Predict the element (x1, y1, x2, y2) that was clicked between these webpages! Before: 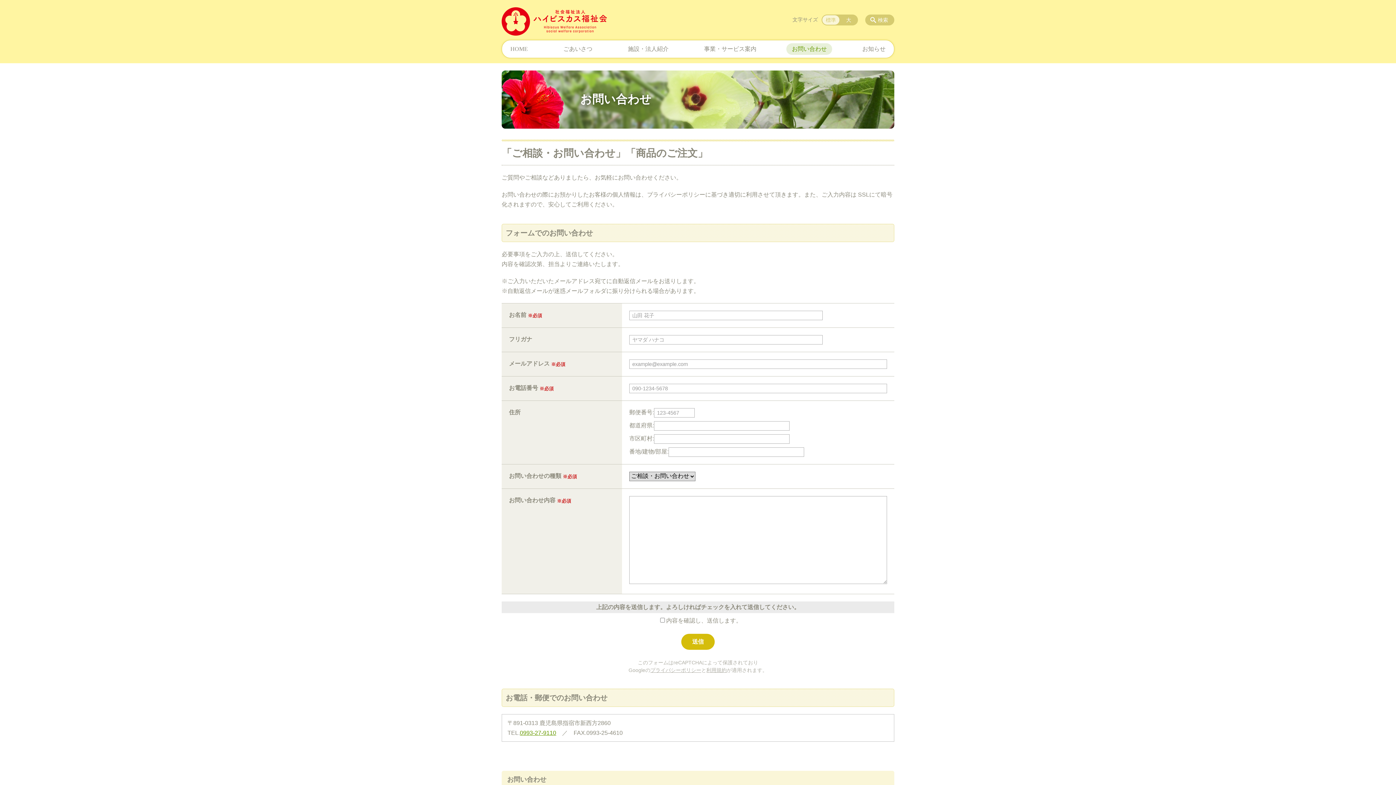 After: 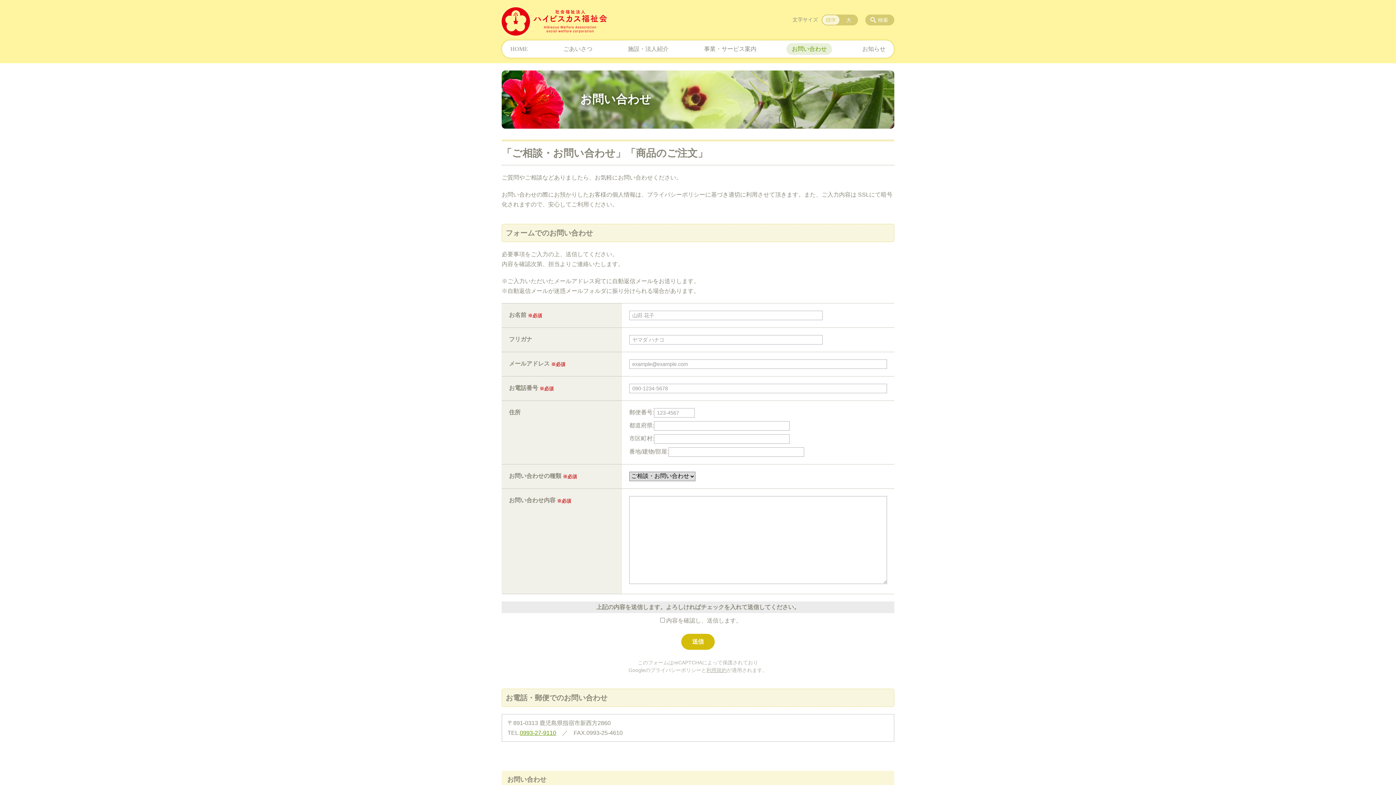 Action: bbox: (650, 667, 701, 673) label: プライバシーポリシー